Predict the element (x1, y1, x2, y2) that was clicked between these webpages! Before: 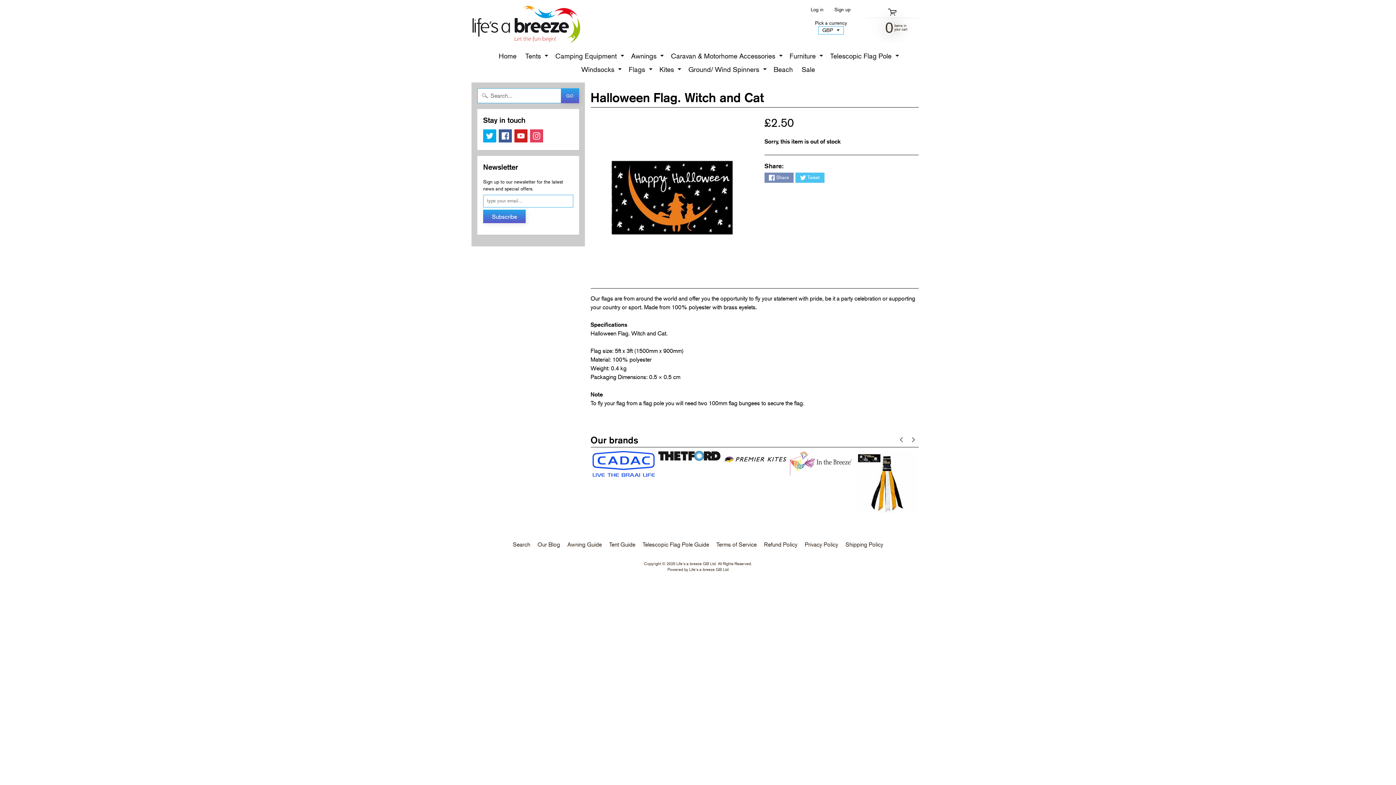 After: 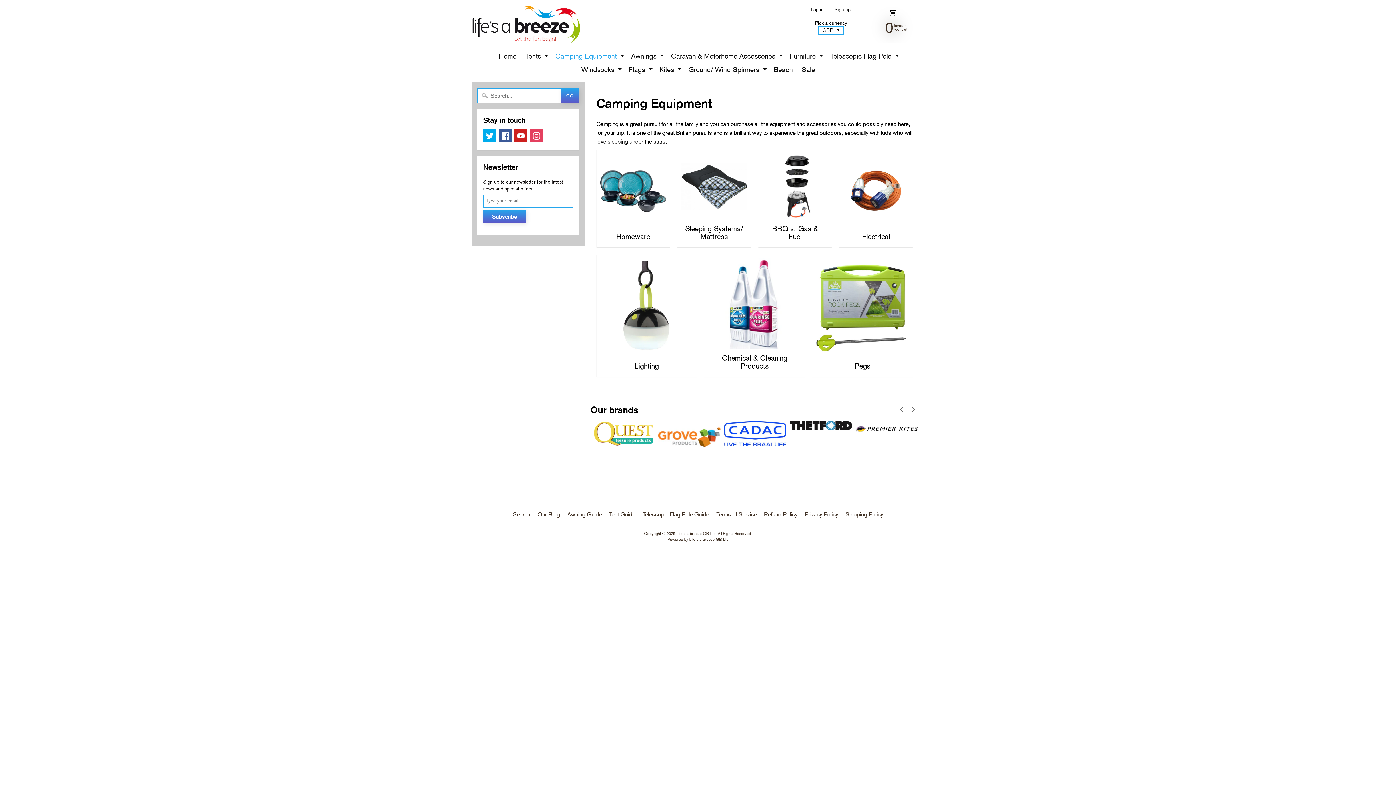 Action: bbox: (618, 49, 626, 62) label: Expand child menu